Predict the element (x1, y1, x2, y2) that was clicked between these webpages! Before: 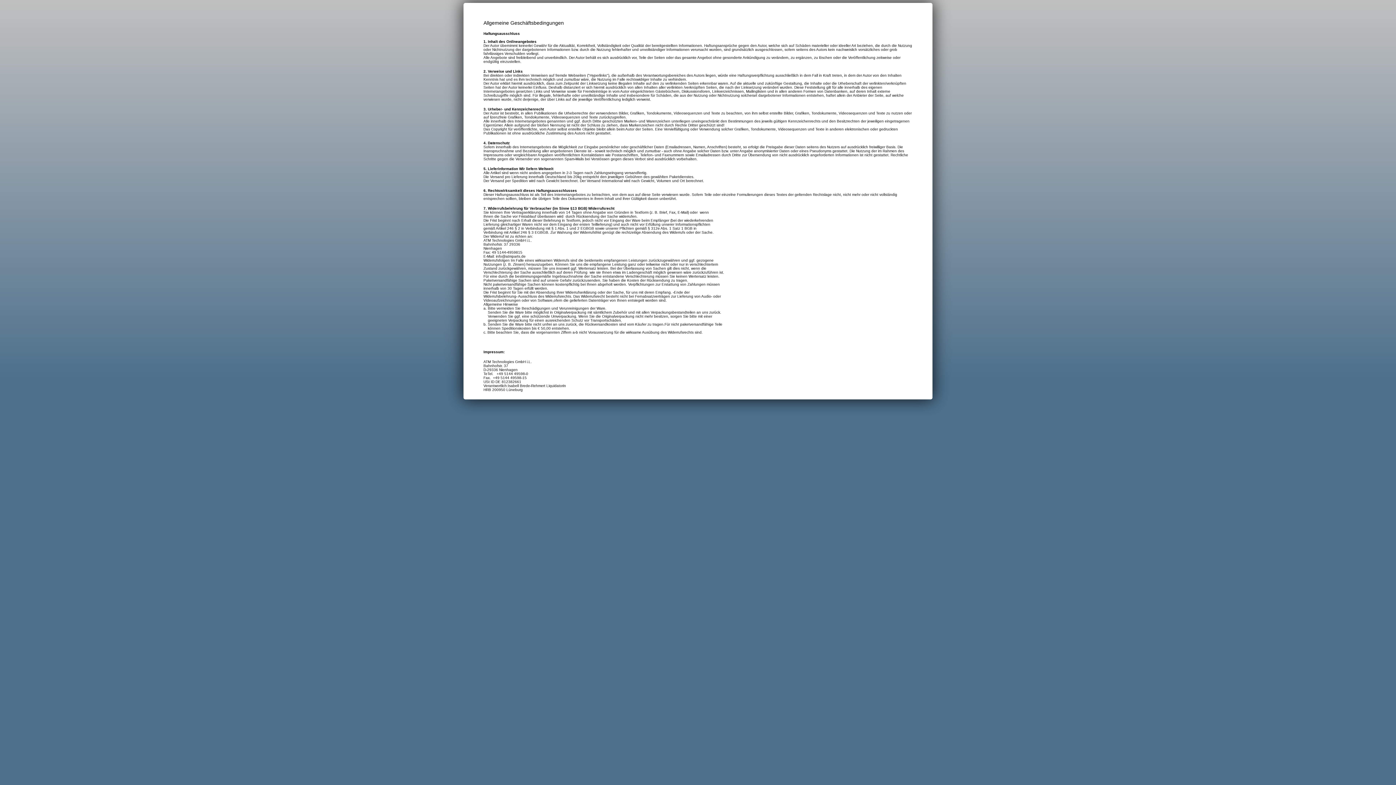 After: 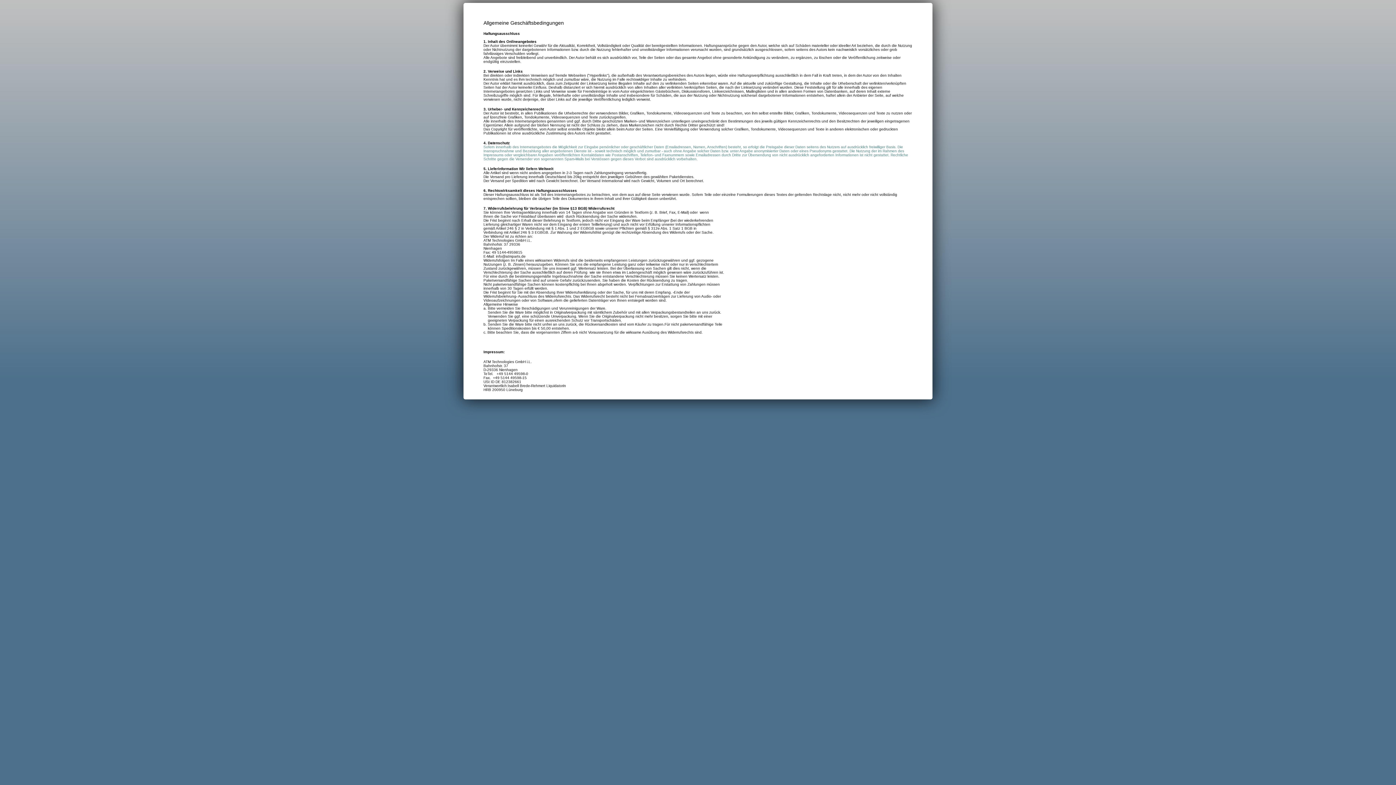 Action: bbox: (483, 143, 908, 161) label: 
Sofern innerhalb des Internetangebotes die Möglichkeit zur Eingabe persönlicher oder geschäftlicher Daten (Emailadressen, Namen, Anschriften) besteht, so erfolgt die Preisgabe dieser Daten seitens des Nutzers auf ausdrücklich freiwilliger Basis. Die Inanspruchnahme und Bezahlung aller angebotenen Dienste ist - soweit technisch möglich und zumutbar - auch ohne Angabe solcher Daten bzw. unter Angabe anonymisierter Daten oder eines Pseudonyms gestattet. Die Nutzung der im Rahmen des Impressums oder vergleichbarer Angaben veröffentlichten Kontaktdaten wie Postanschriften, Telefon- und Faxnummern sowie Emailadressen durch Dritte zur Übersendung von nicht ausdrücklich angeforderten Informationen ist nicht gestattet. Rechtliche Schritte gegen die Versender von sogenannten Spam-Mails bei Verstössen gegen dieses Verbot sind ausdrücklich vorbehalten.